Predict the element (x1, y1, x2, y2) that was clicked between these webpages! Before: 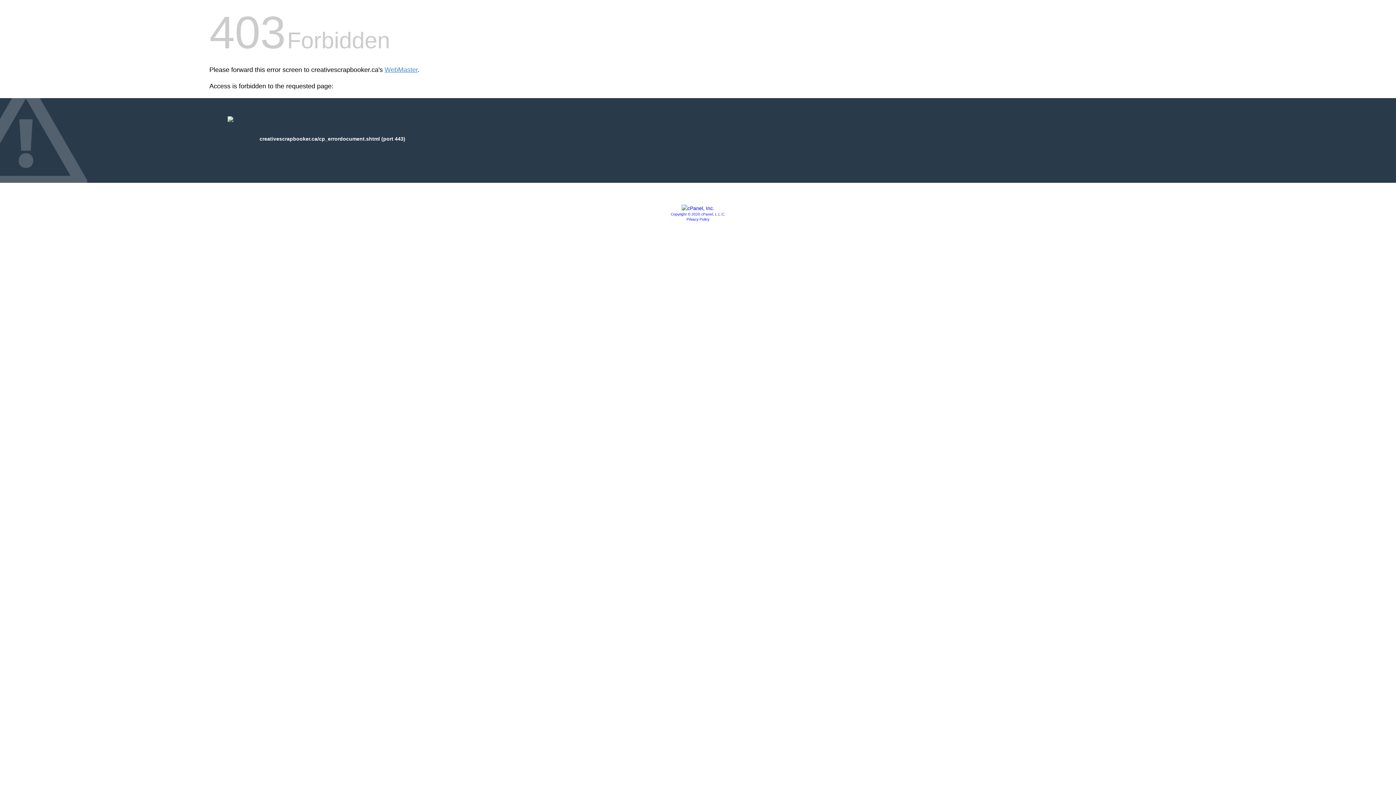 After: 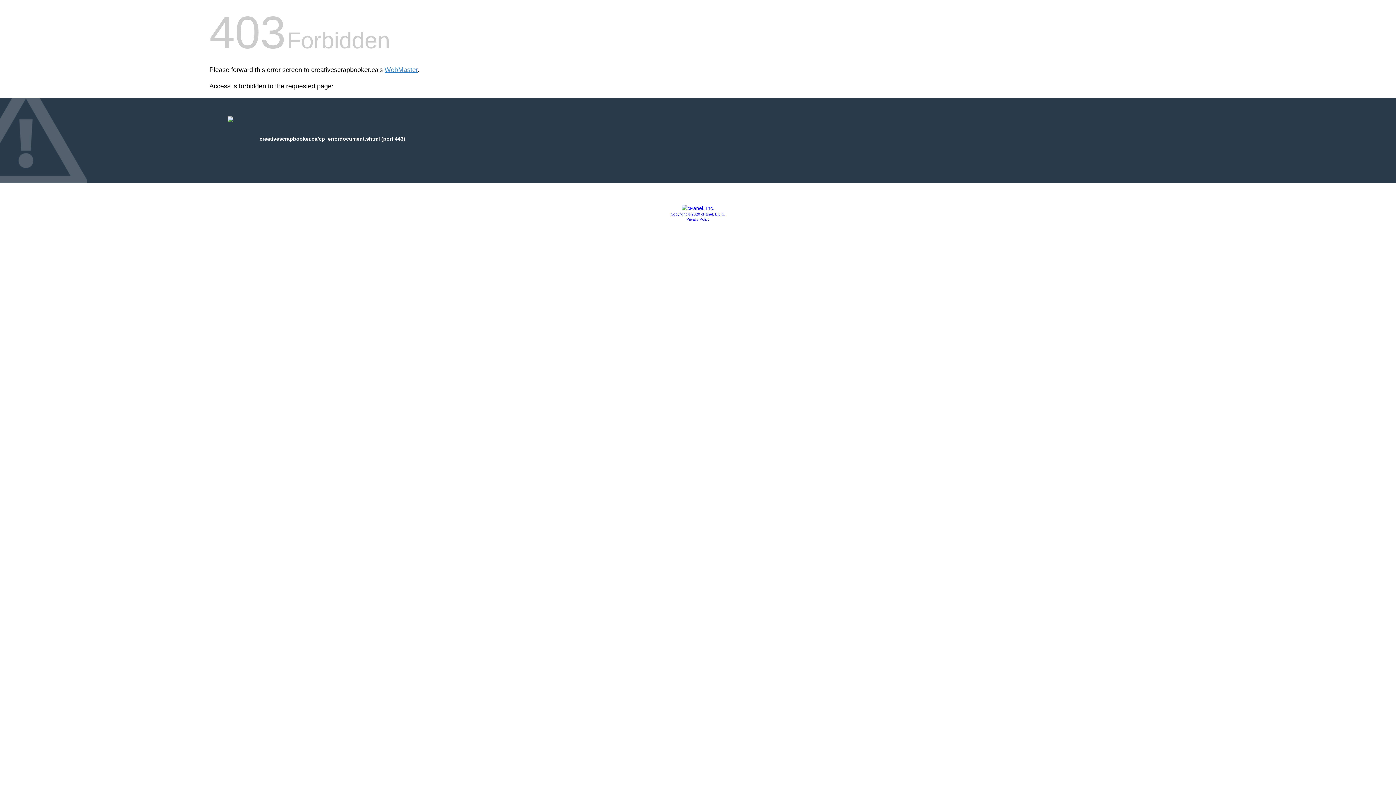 Action: bbox: (686, 217, 709, 221) label: Privacy Policy